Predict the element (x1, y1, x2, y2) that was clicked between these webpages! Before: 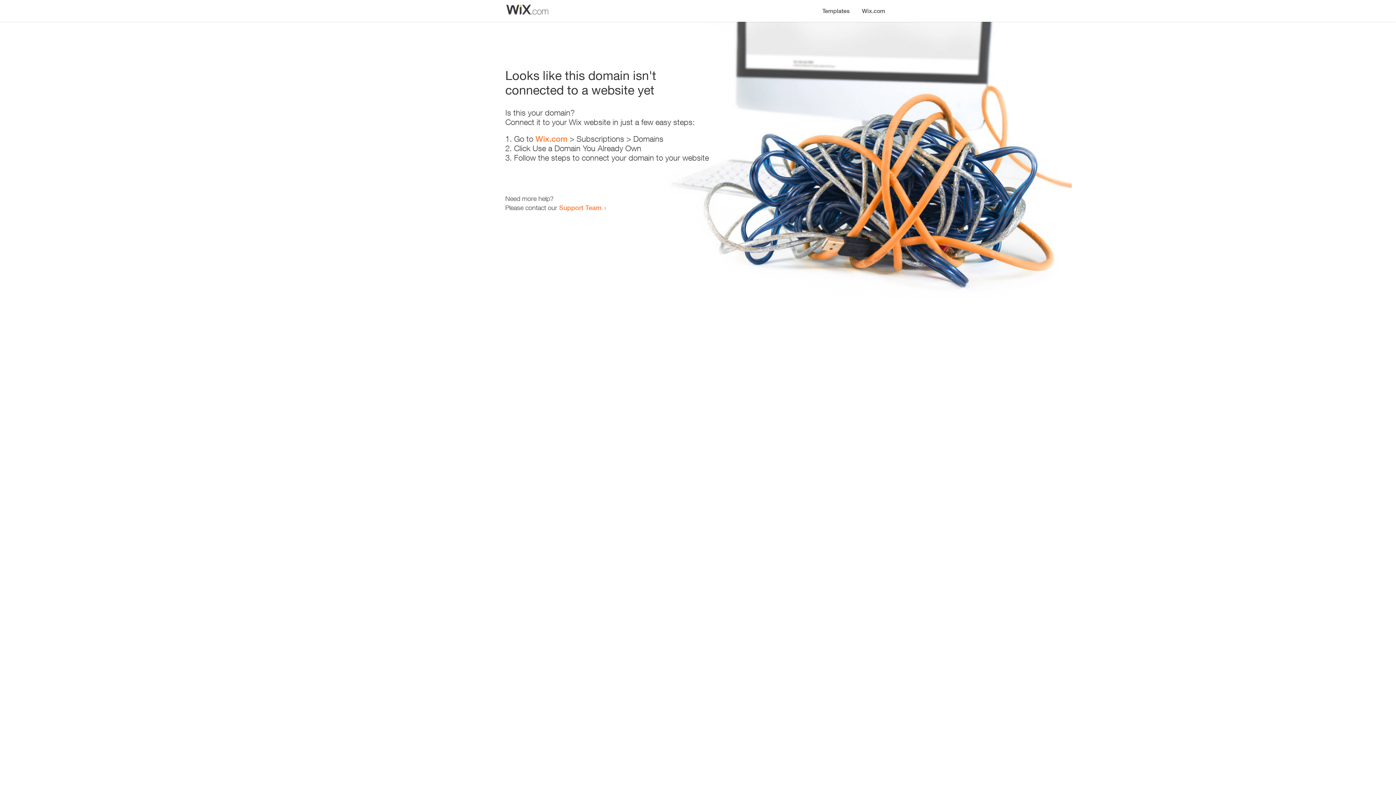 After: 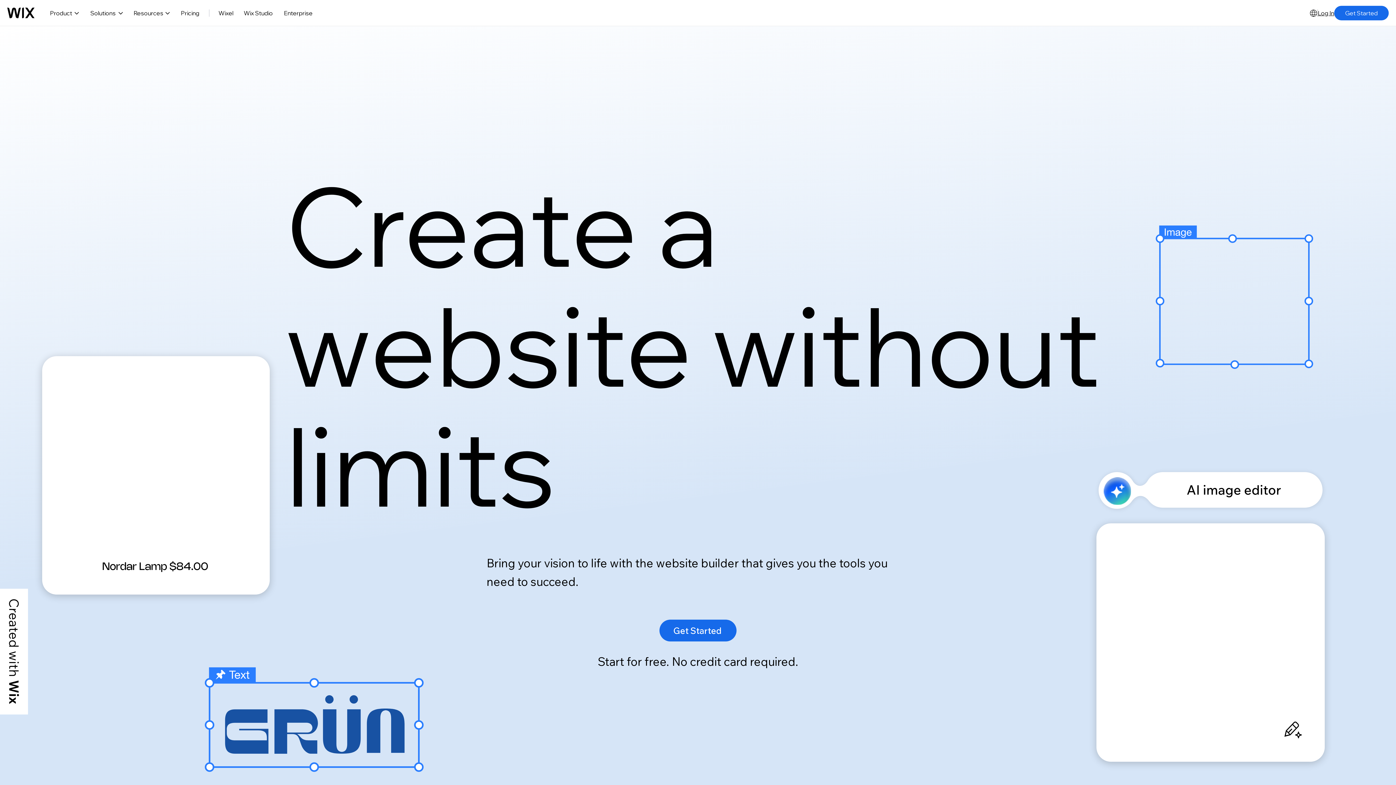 Action: bbox: (856, 0, 890, 14) label: Wix.com